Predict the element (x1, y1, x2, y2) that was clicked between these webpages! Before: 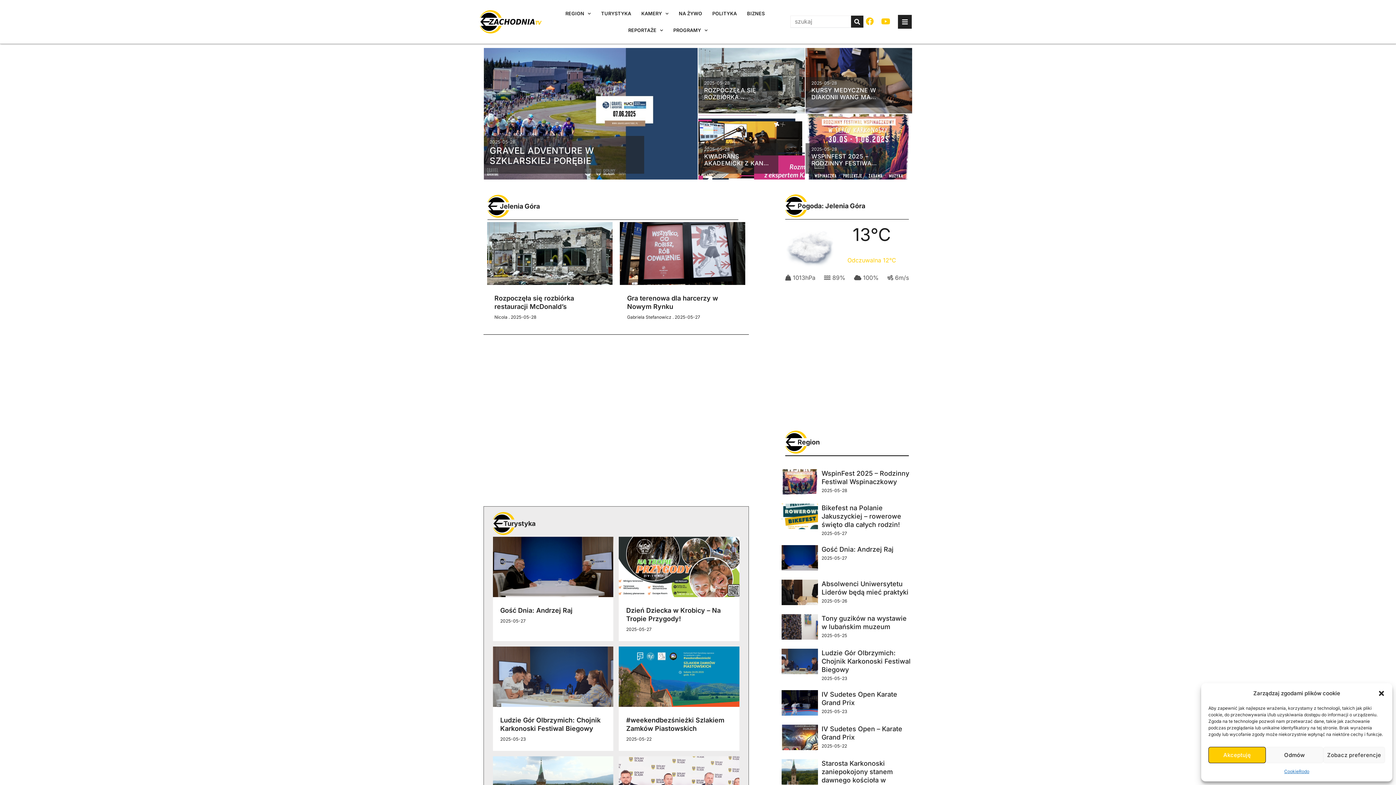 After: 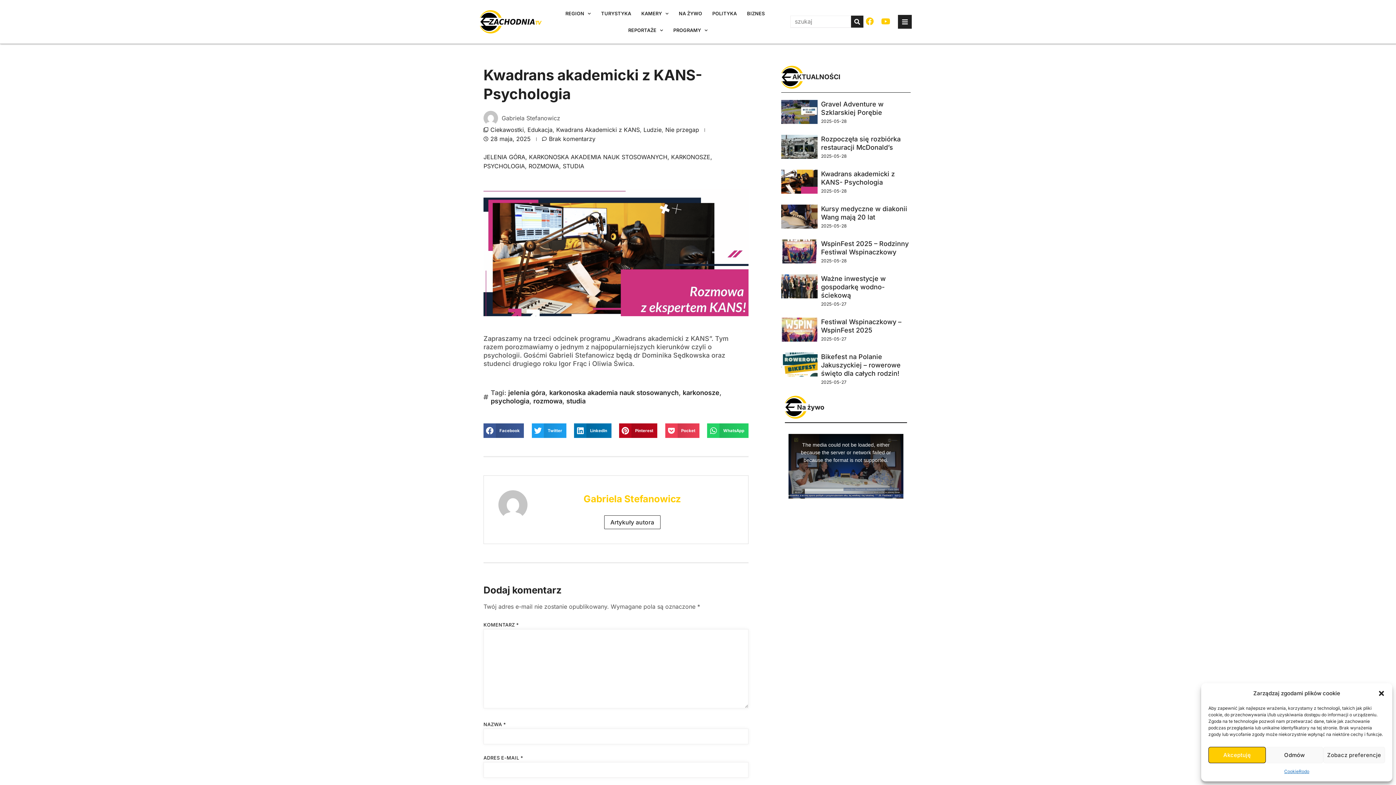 Action: bbox: (698, 114, 805, 179)